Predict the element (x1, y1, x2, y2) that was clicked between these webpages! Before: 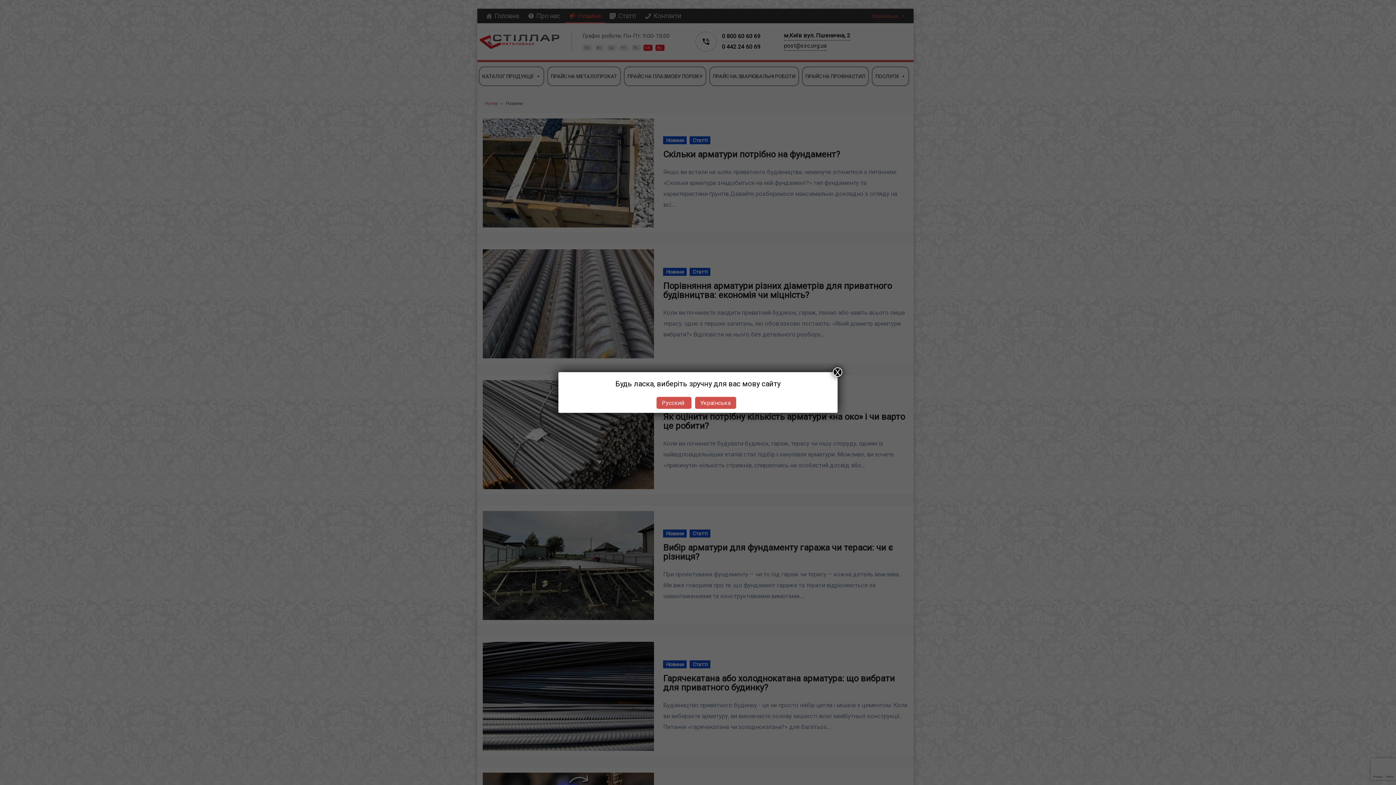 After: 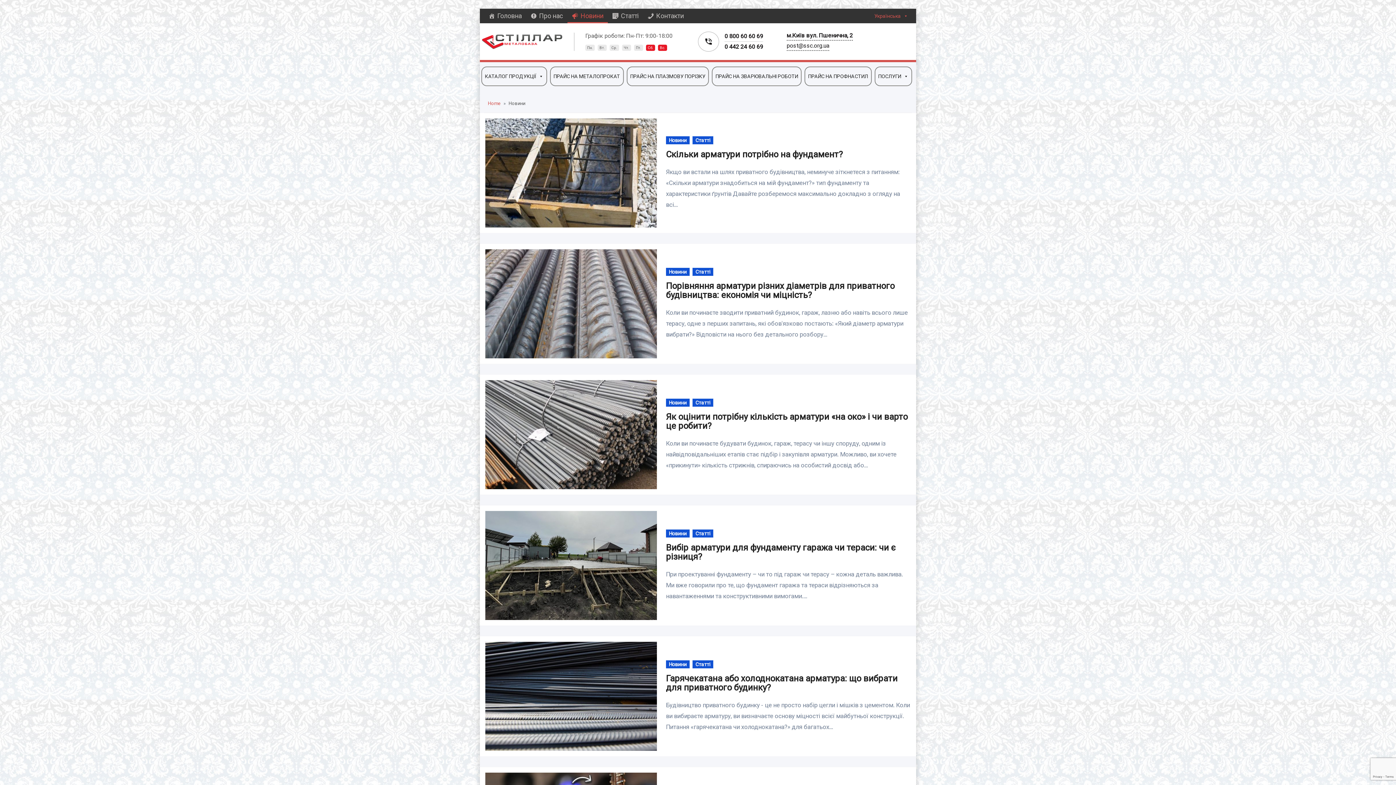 Action: bbox: (695, 397, 736, 409) label: Українська